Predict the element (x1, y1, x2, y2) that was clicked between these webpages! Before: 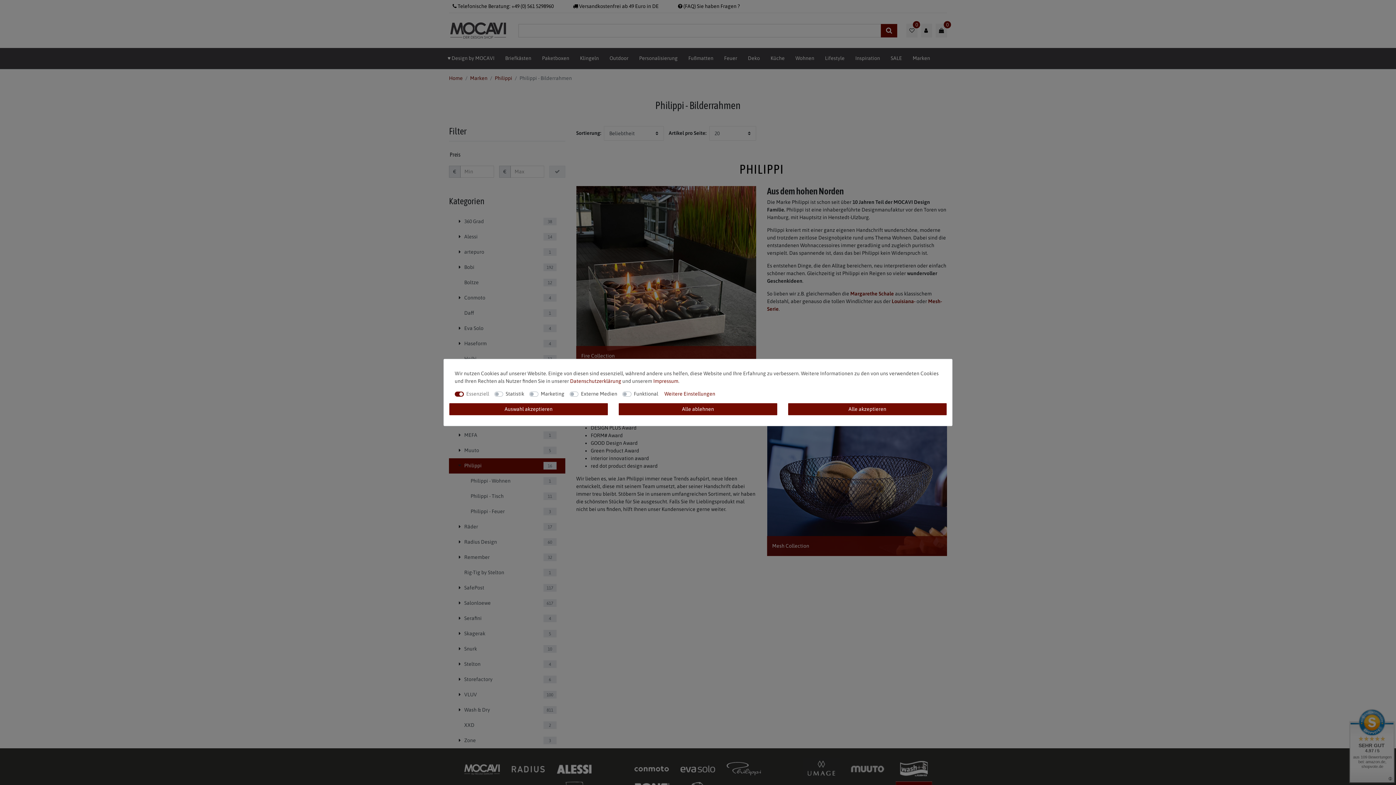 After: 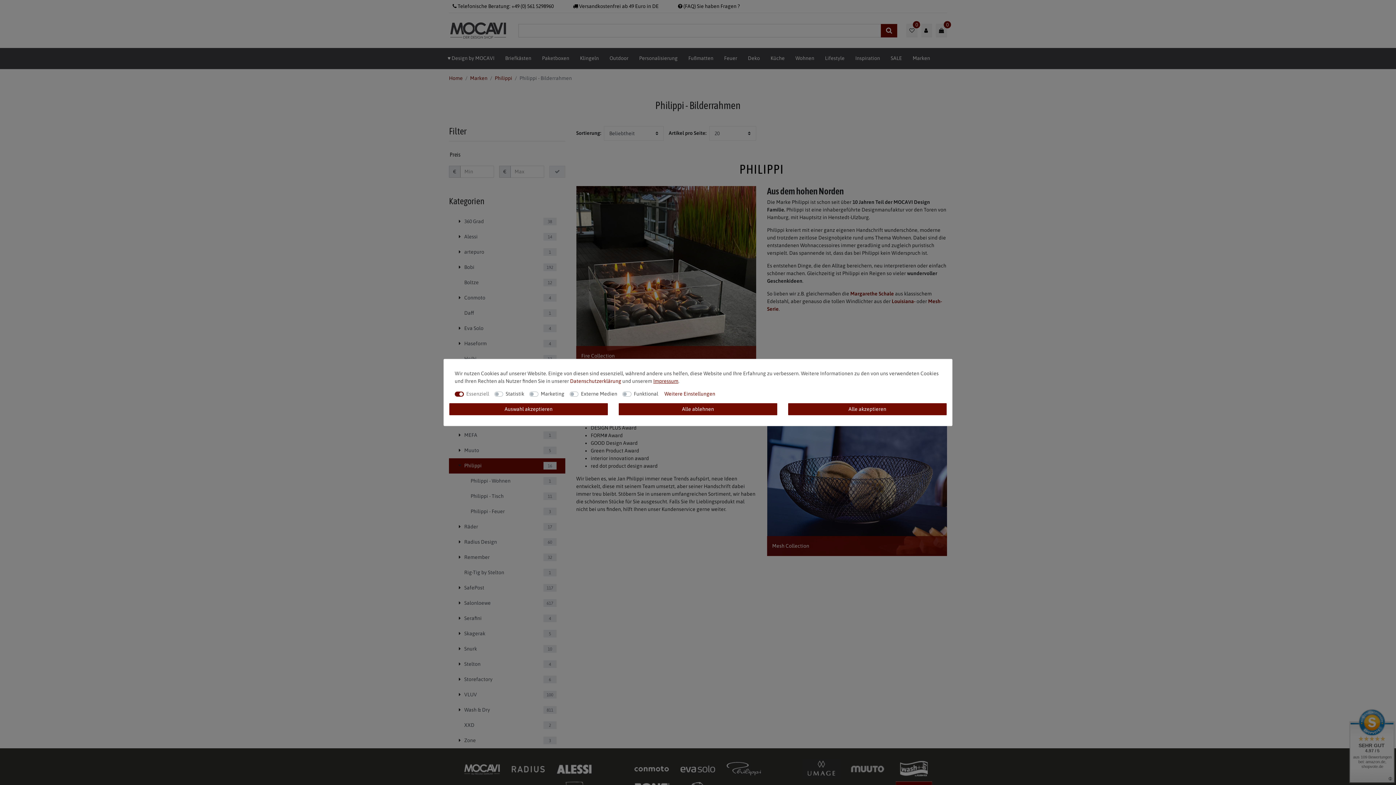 Action: label: Impressum bbox: (653, 378, 678, 384)